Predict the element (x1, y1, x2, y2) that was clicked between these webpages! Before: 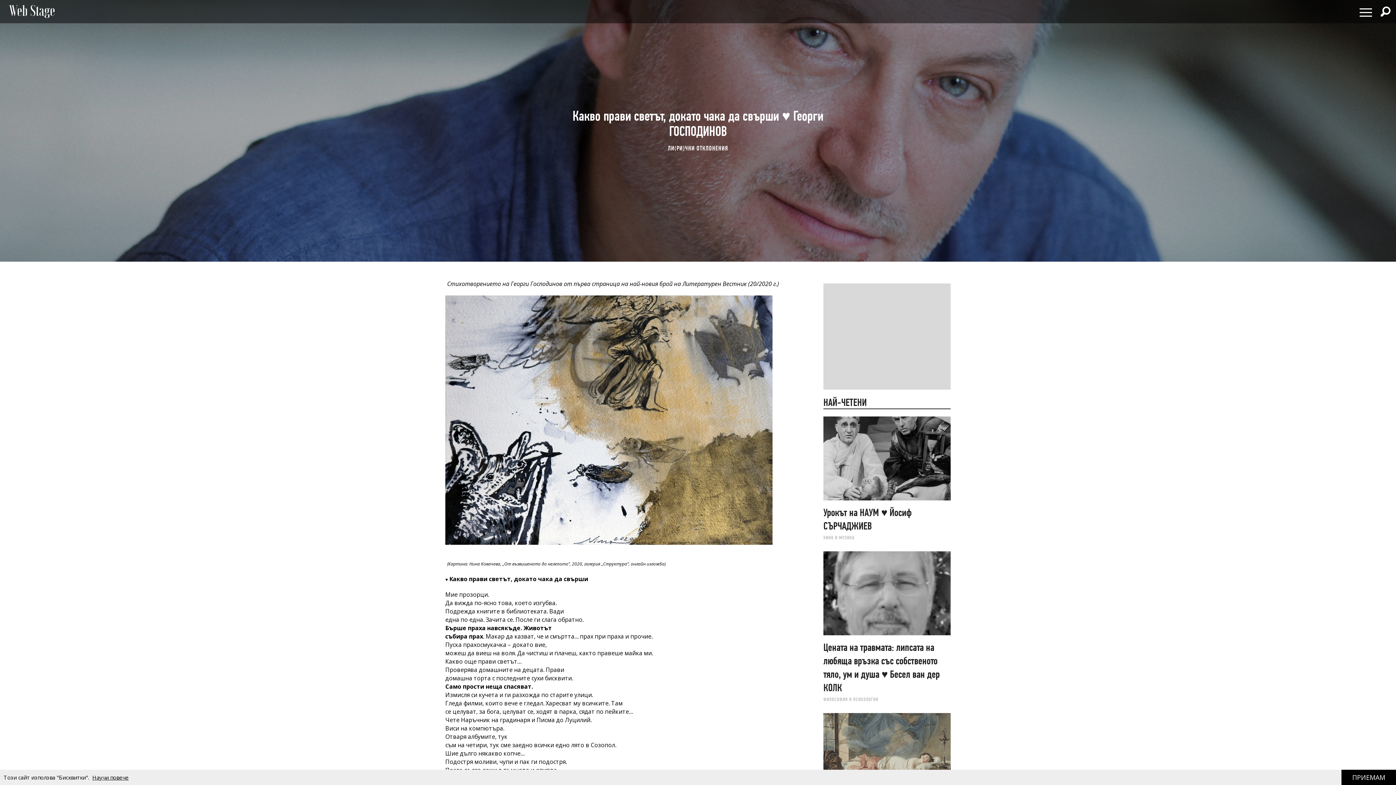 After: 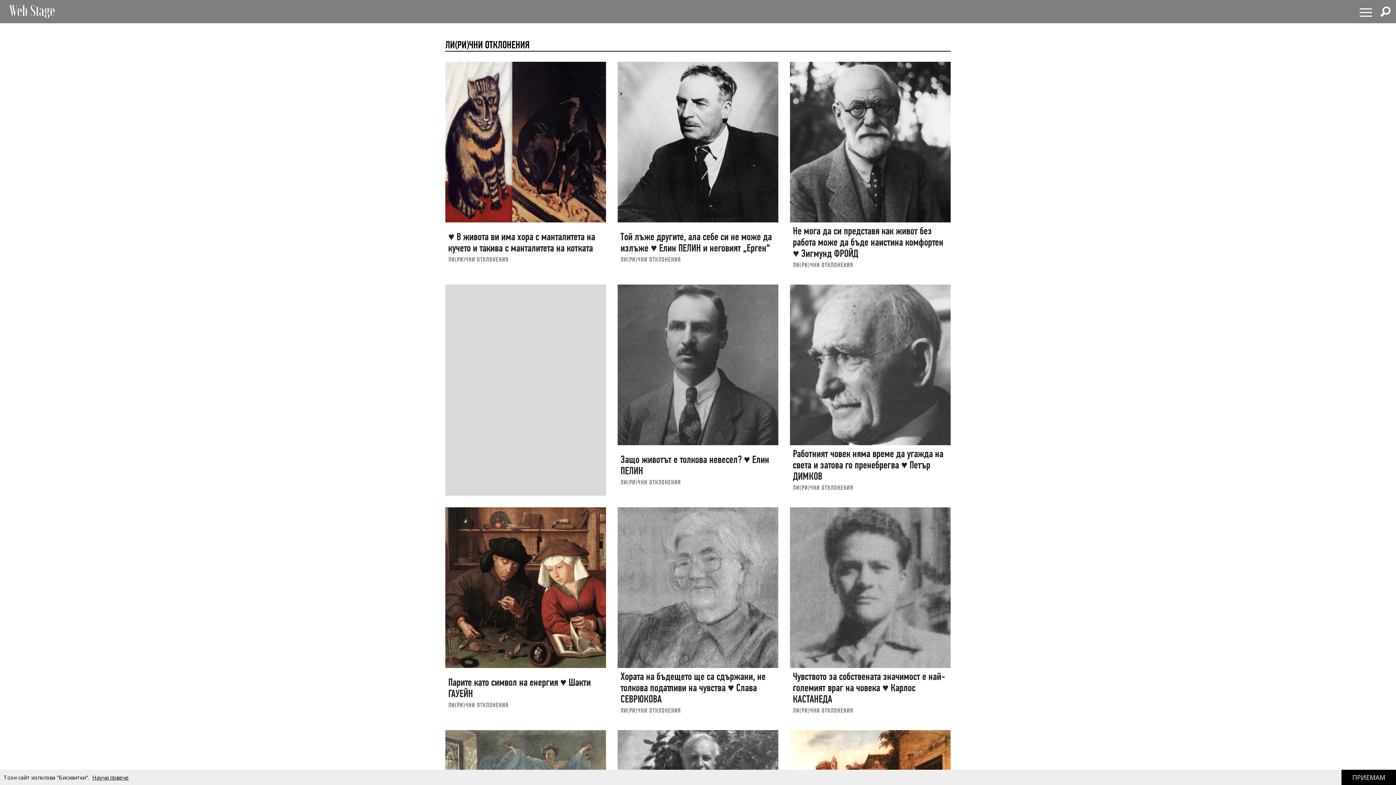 Action: label: ЛИ(РИ)ЧНИ ОТКЛОНЕНИЯ bbox: (668, 144, 728, 152)